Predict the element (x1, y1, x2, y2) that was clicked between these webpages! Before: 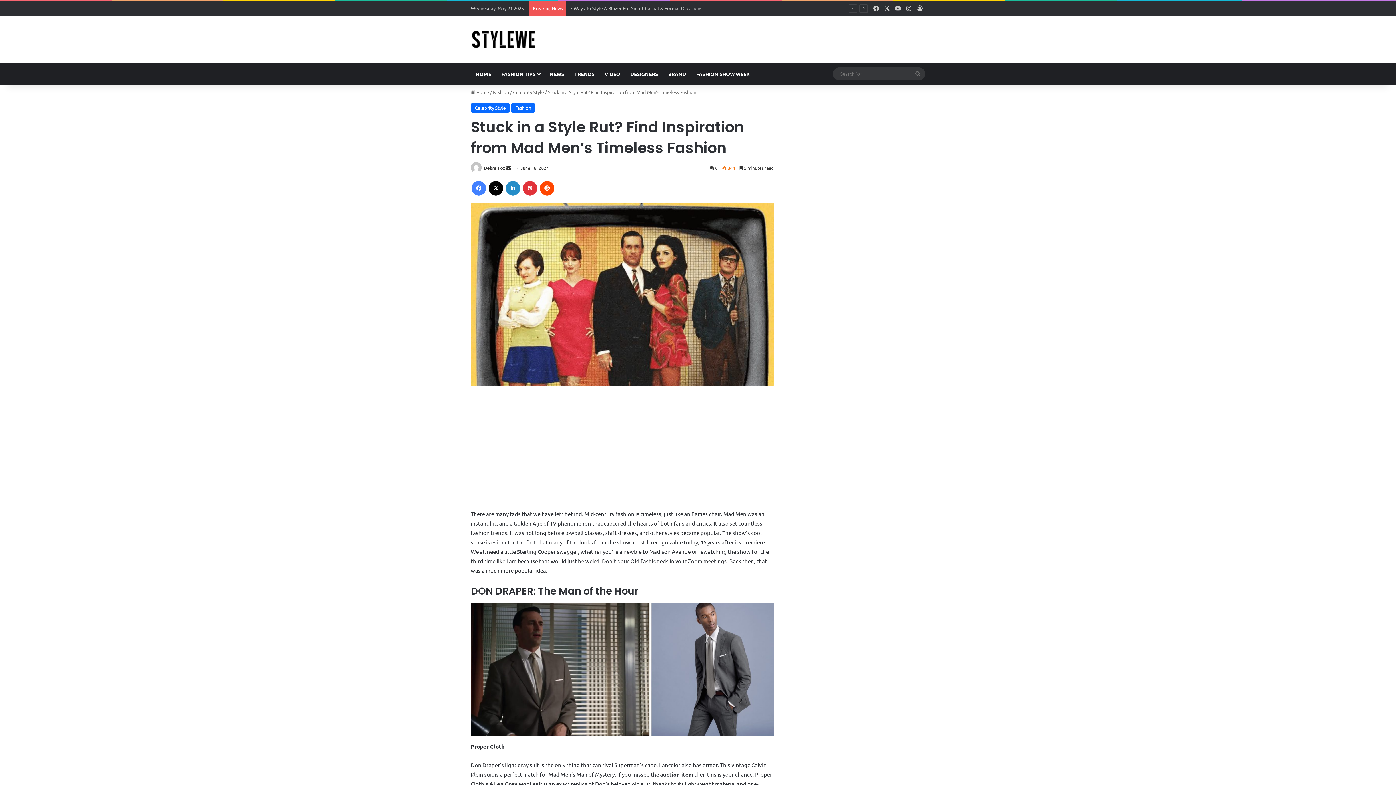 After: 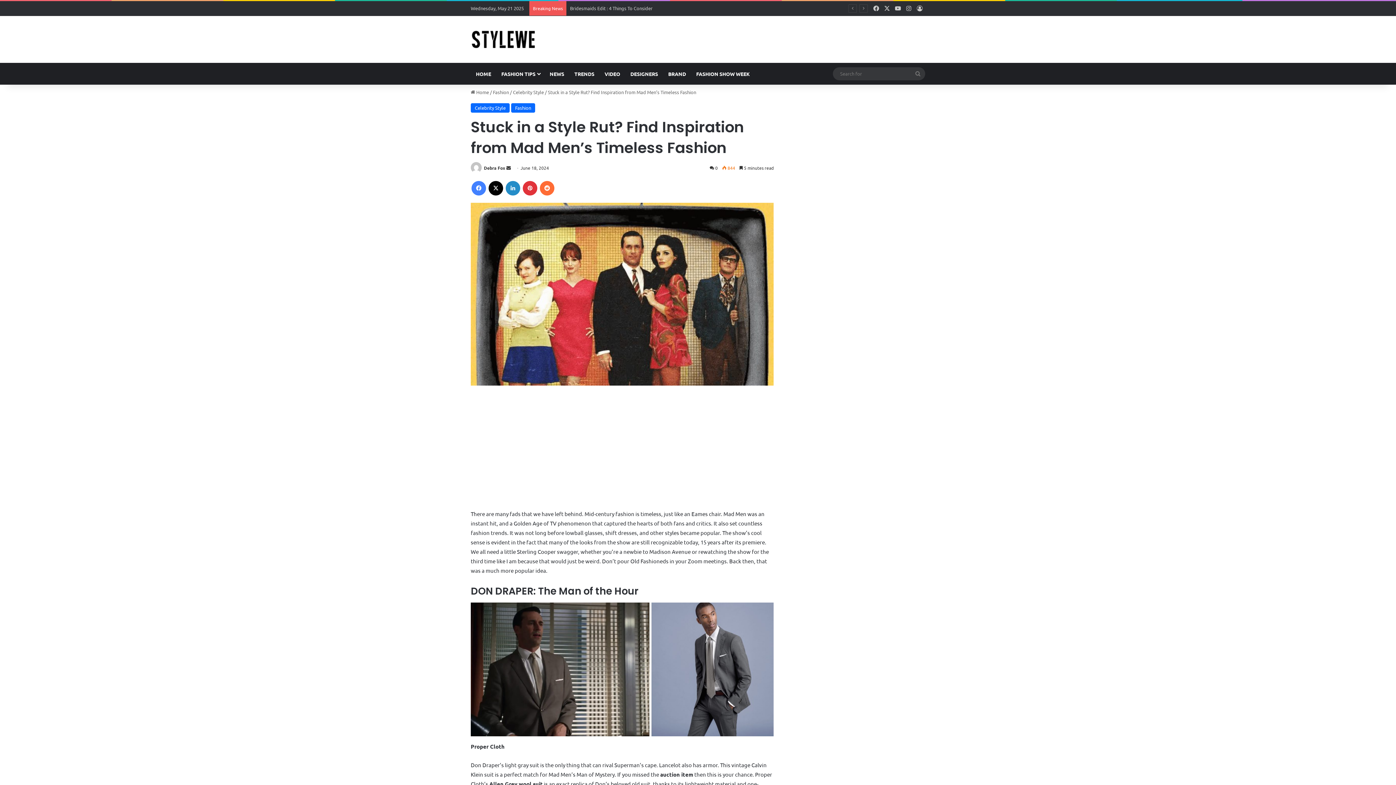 Action: bbox: (540, 181, 554, 195) label: Reddit